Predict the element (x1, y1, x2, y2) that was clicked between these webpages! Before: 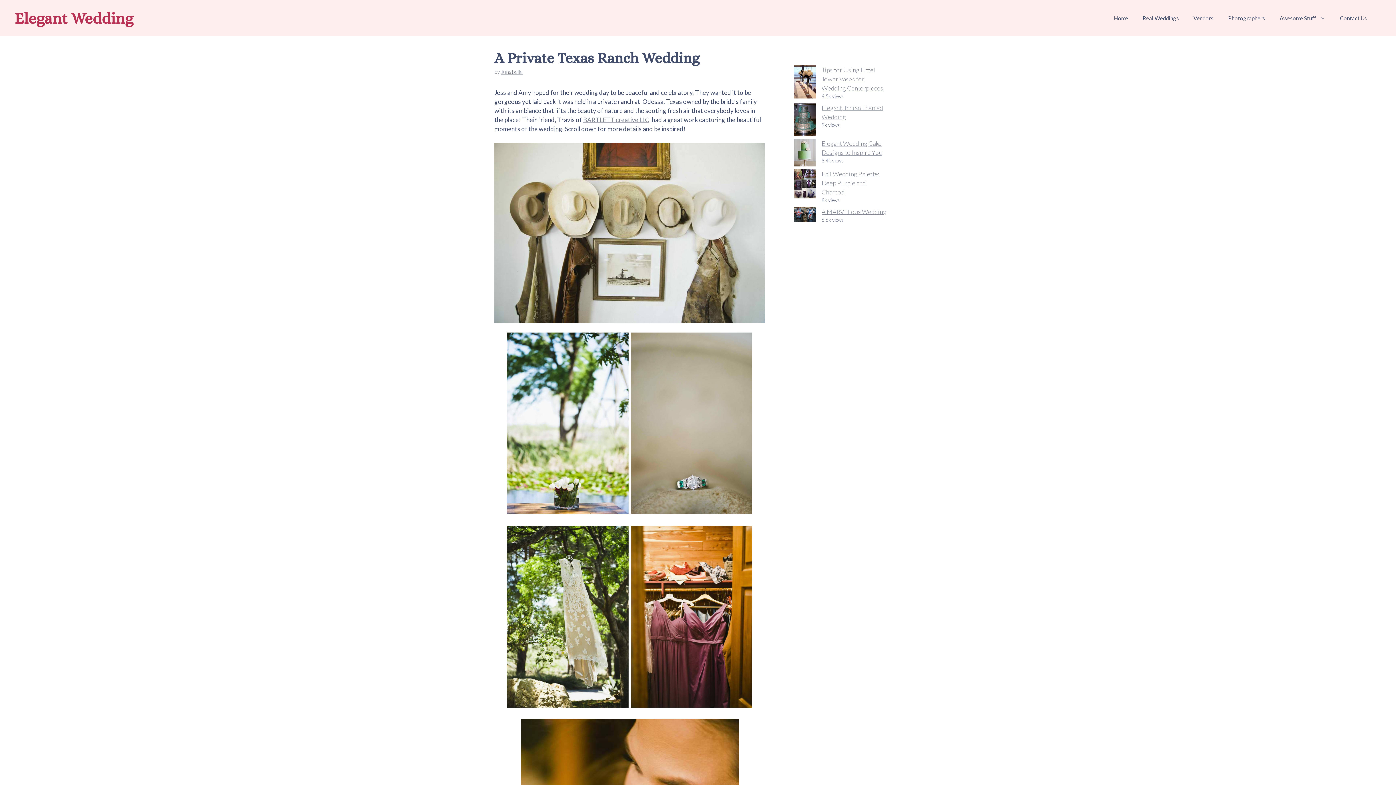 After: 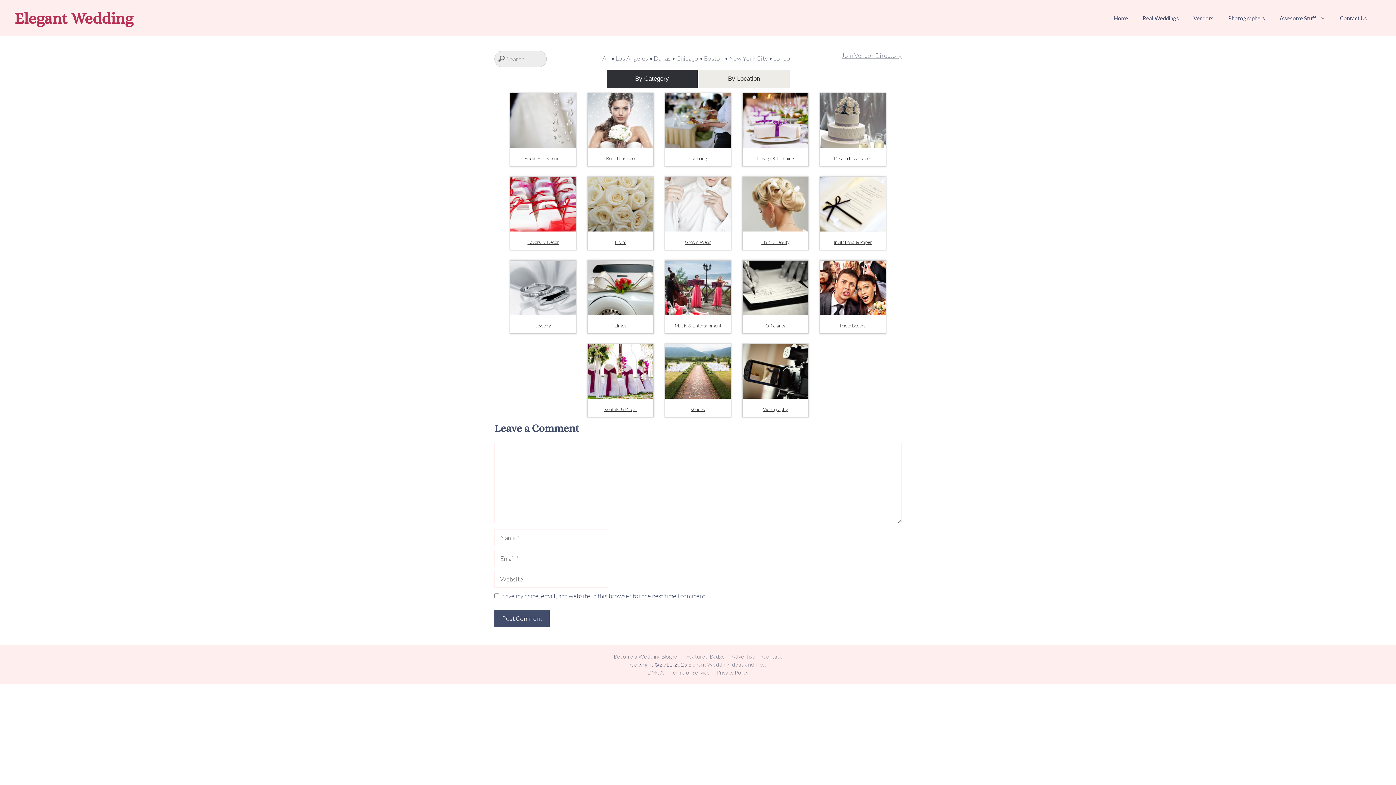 Action: label: Vendors bbox: (1186, 7, 1221, 29)